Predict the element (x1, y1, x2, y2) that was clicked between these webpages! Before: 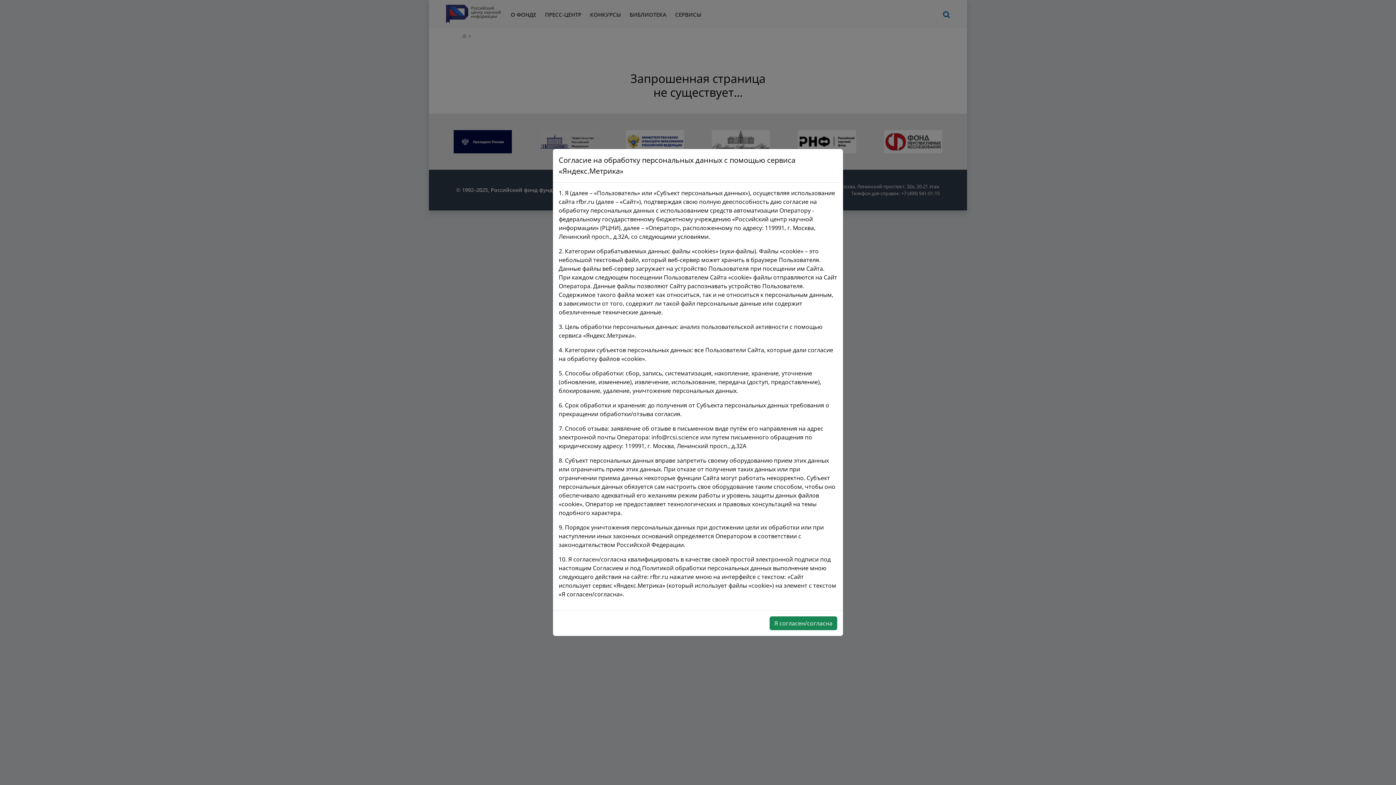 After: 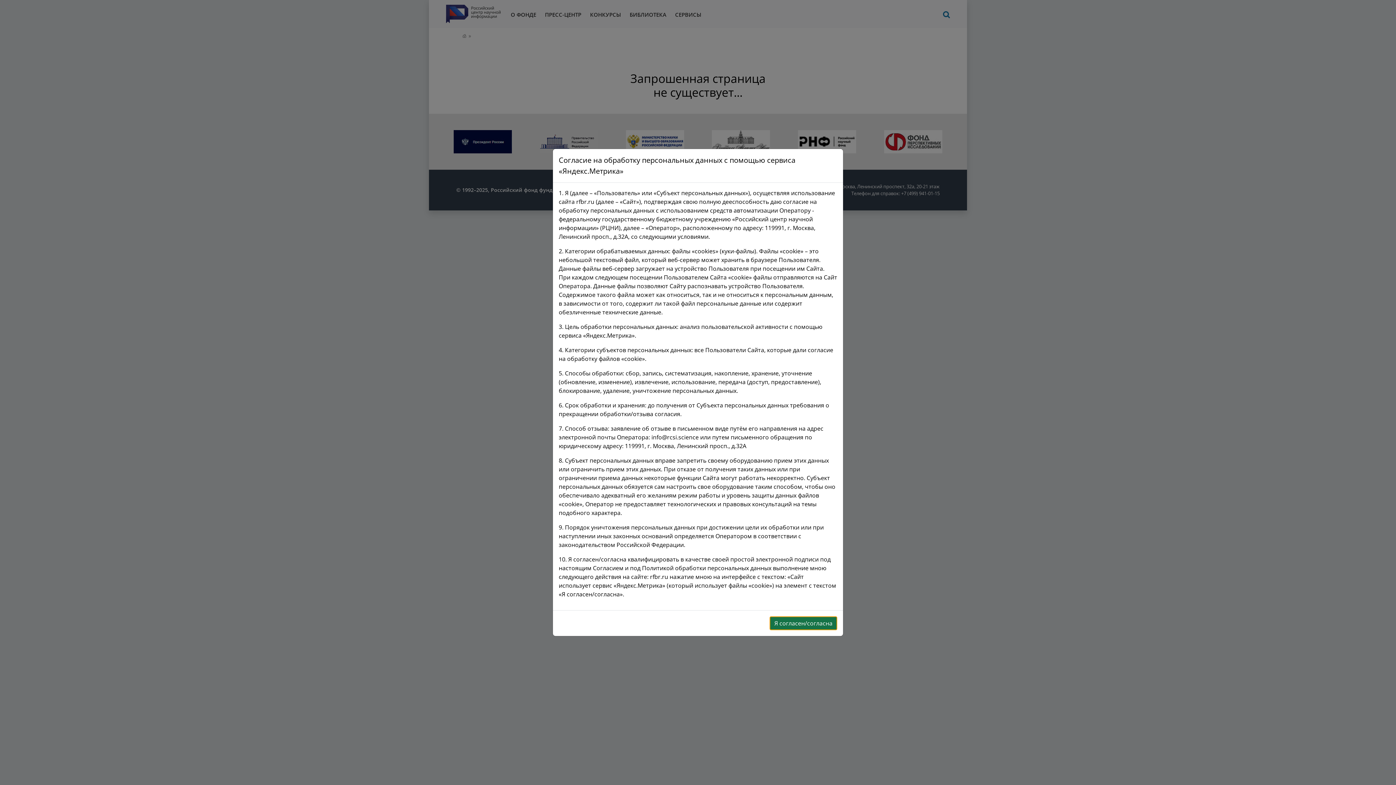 Action: label: Я согласен/согласна bbox: (769, 616, 837, 630)